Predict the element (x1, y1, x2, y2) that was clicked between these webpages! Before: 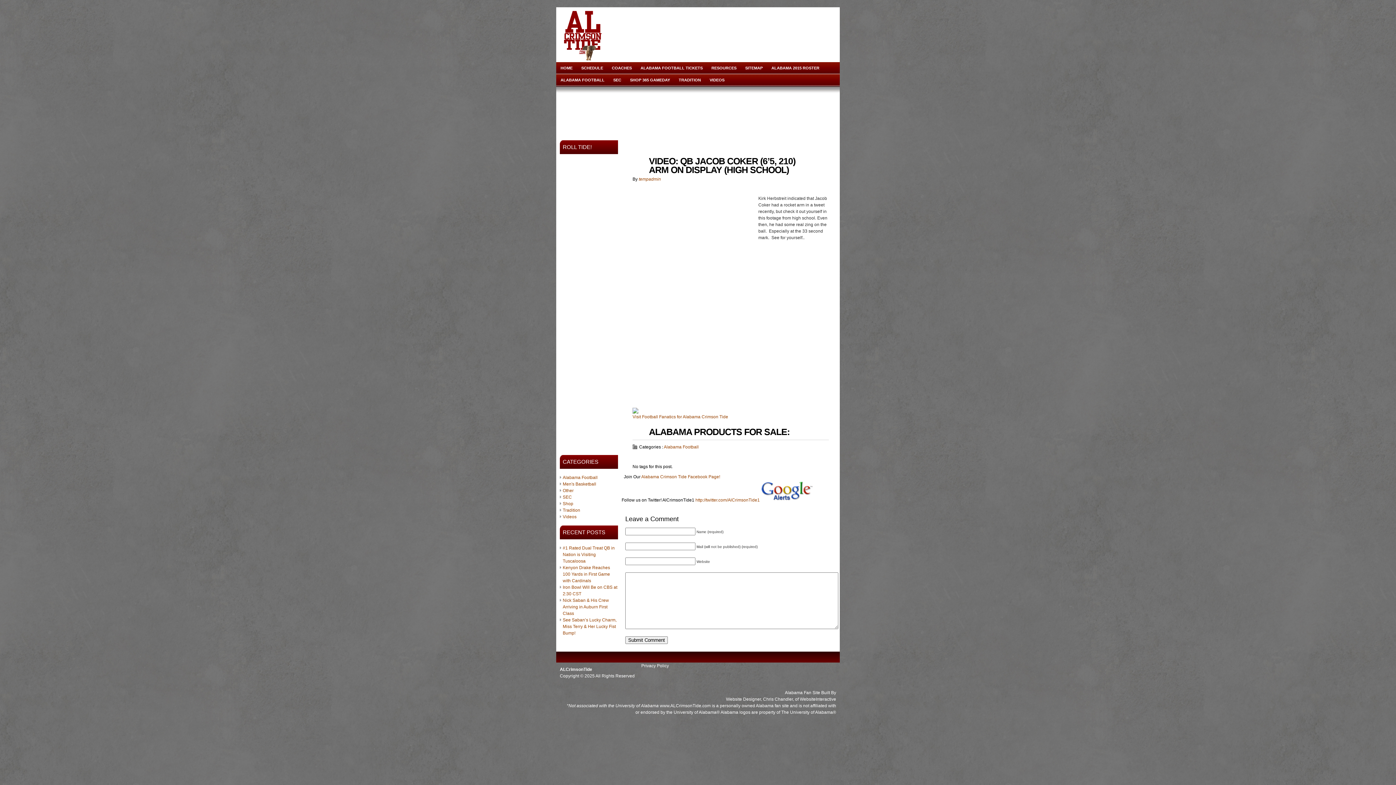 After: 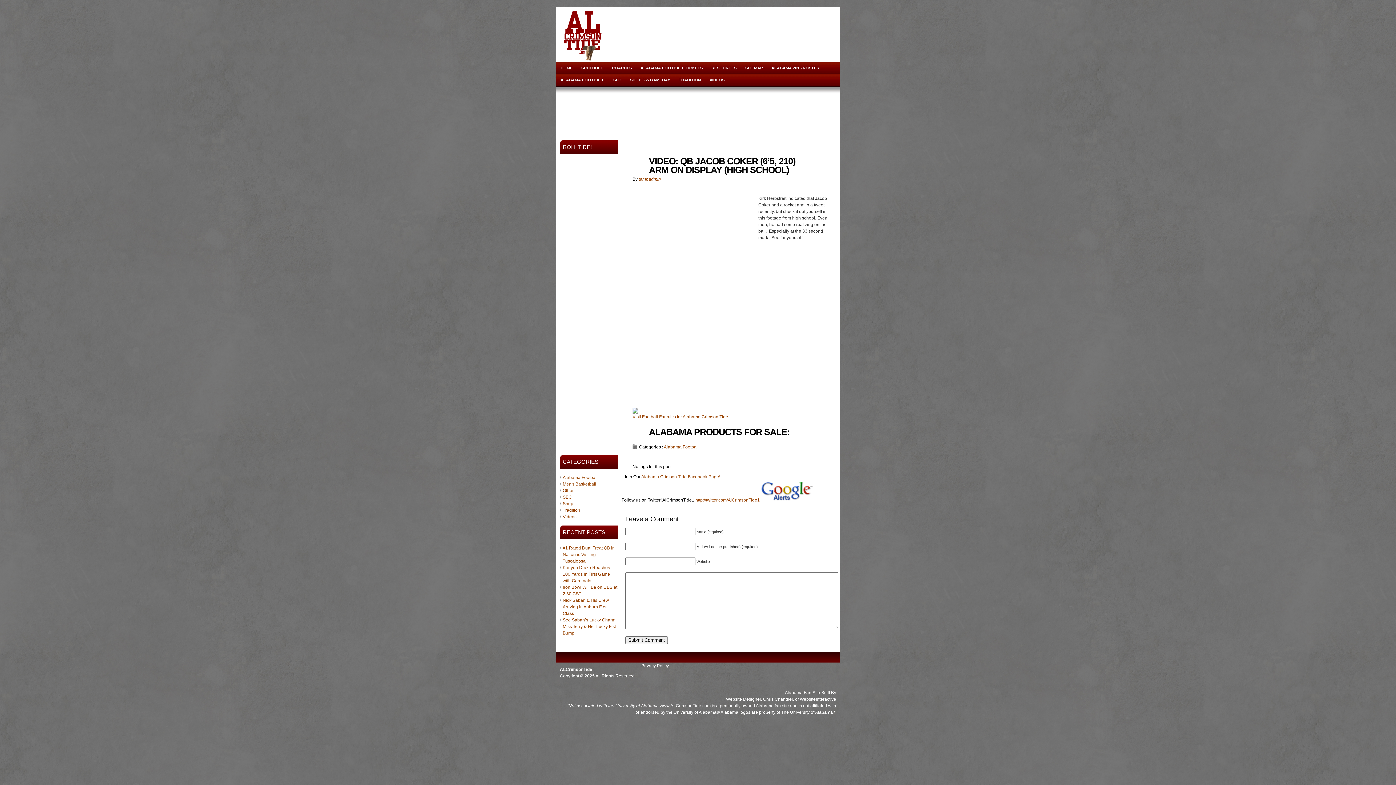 Action: bbox: (632, 409, 638, 414)